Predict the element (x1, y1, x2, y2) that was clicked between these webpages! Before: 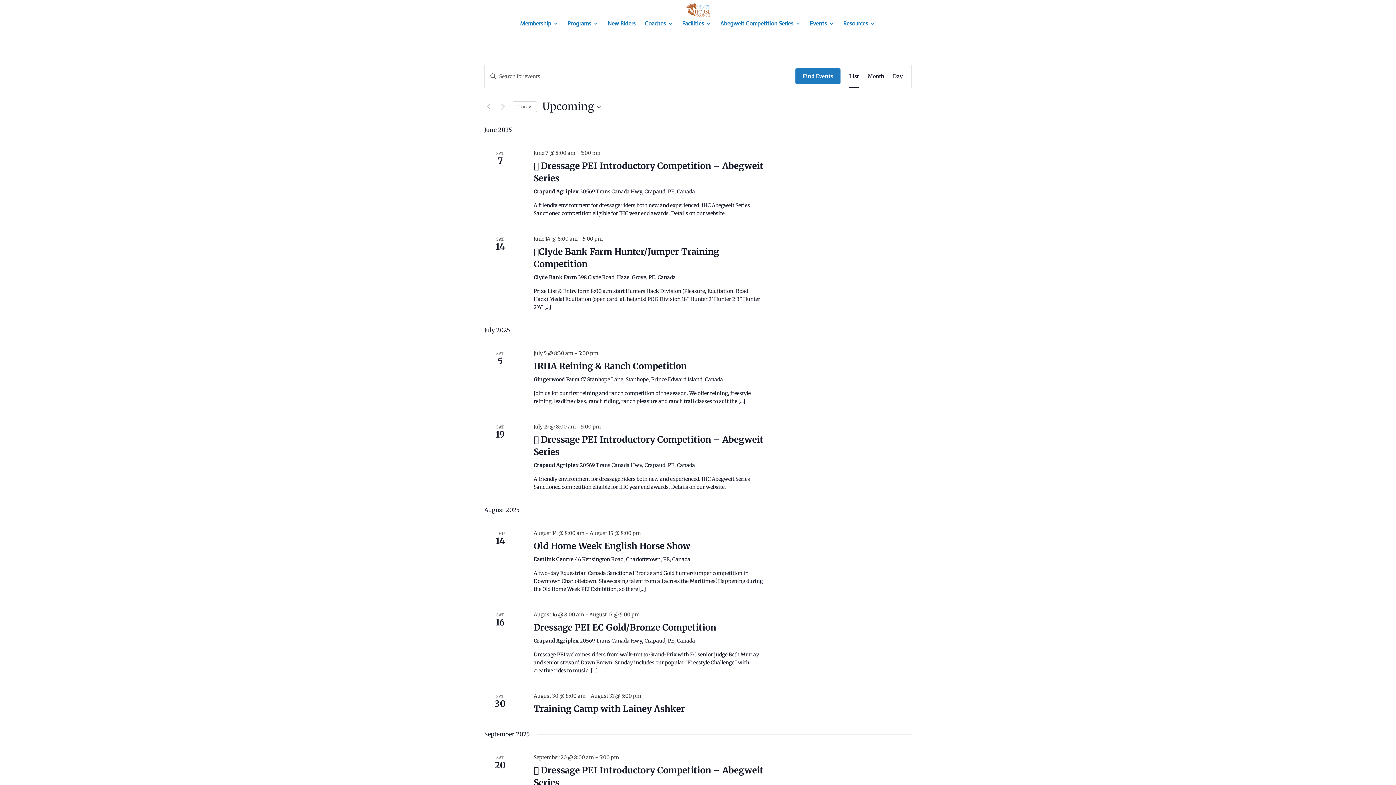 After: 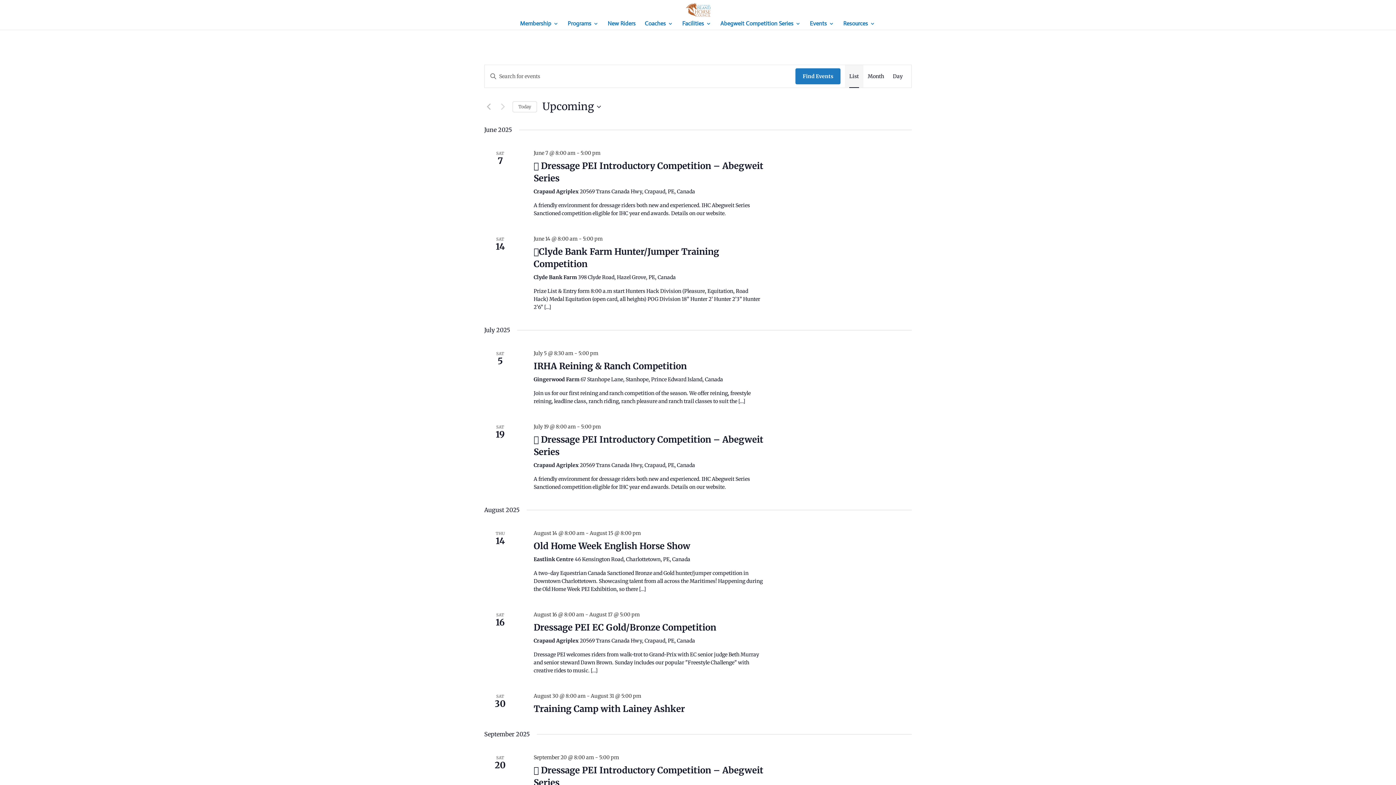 Action: bbox: (849, 65, 859, 87) label: Display Events in List View